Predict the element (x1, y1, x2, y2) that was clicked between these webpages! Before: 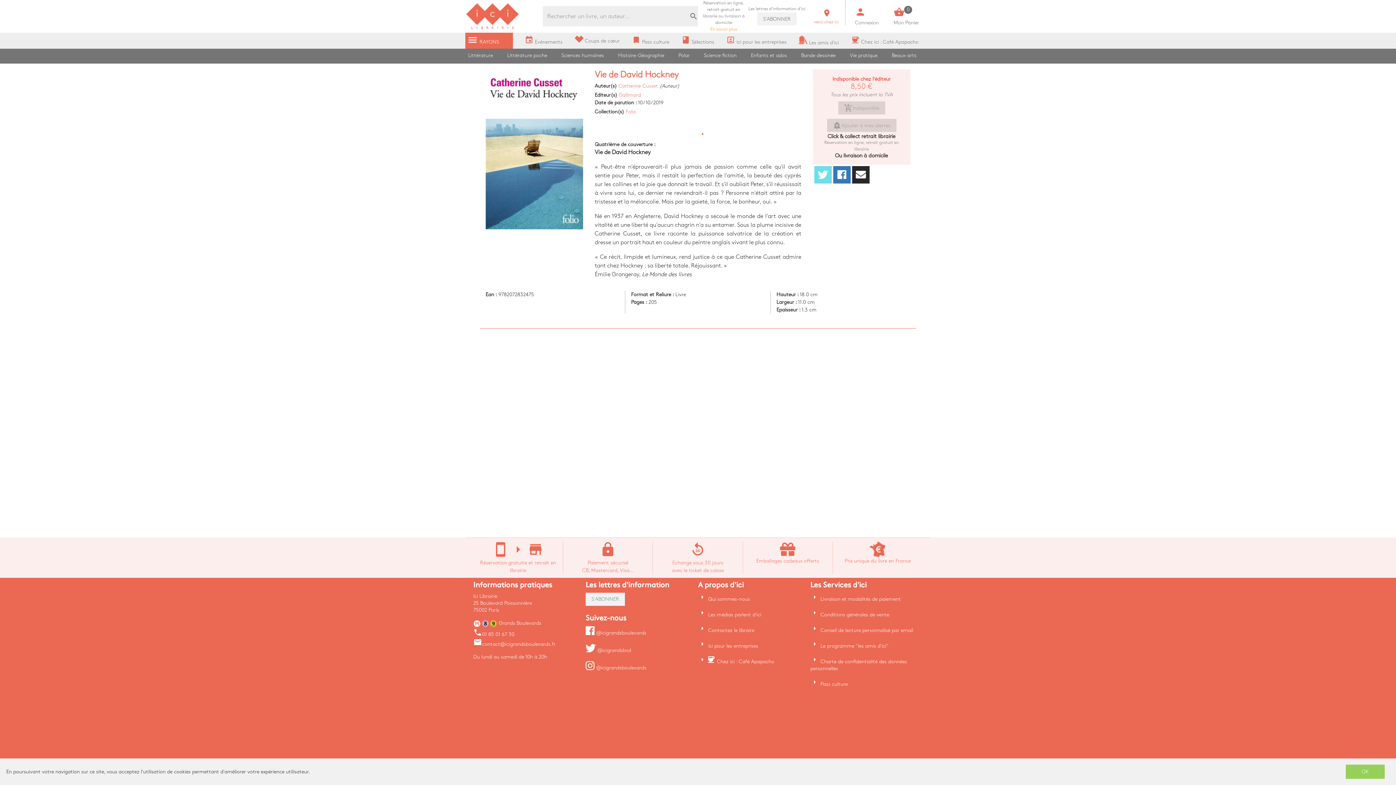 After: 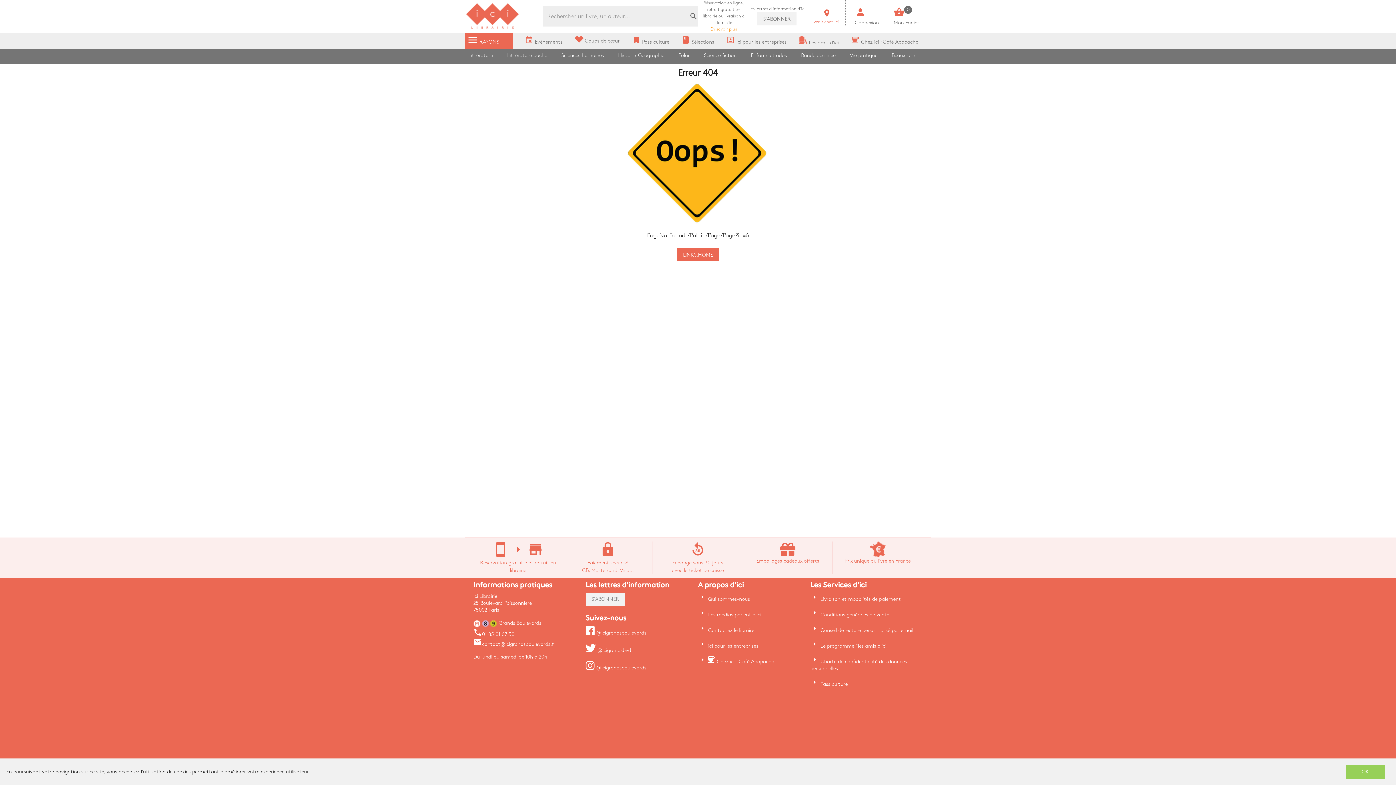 Action: label: Conditions générales de vente bbox: (820, 612, 889, 617)